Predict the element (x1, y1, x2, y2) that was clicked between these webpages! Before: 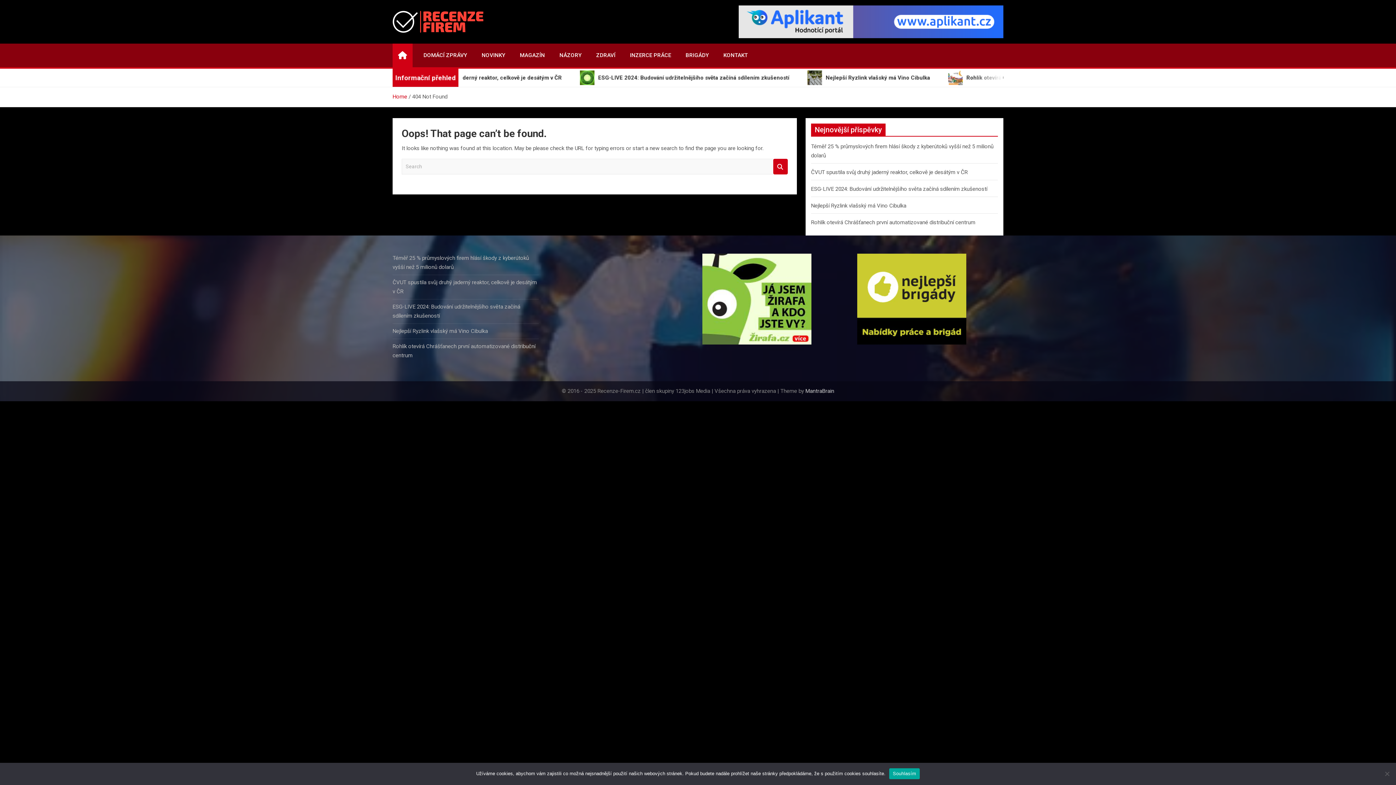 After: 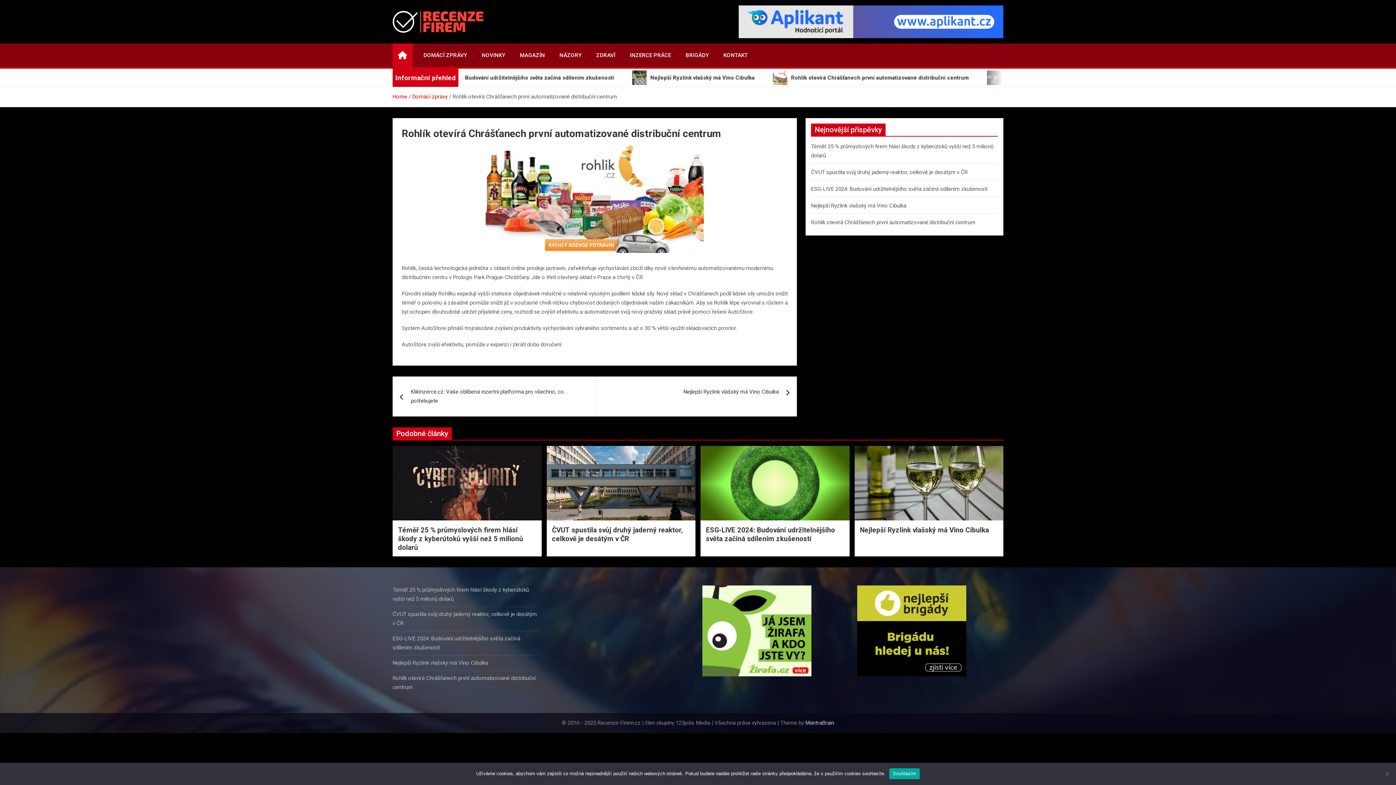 Action: label: Rohlík otevírá Chrášťanech první automatizované distribuční centrum bbox: (811, 219, 975, 225)